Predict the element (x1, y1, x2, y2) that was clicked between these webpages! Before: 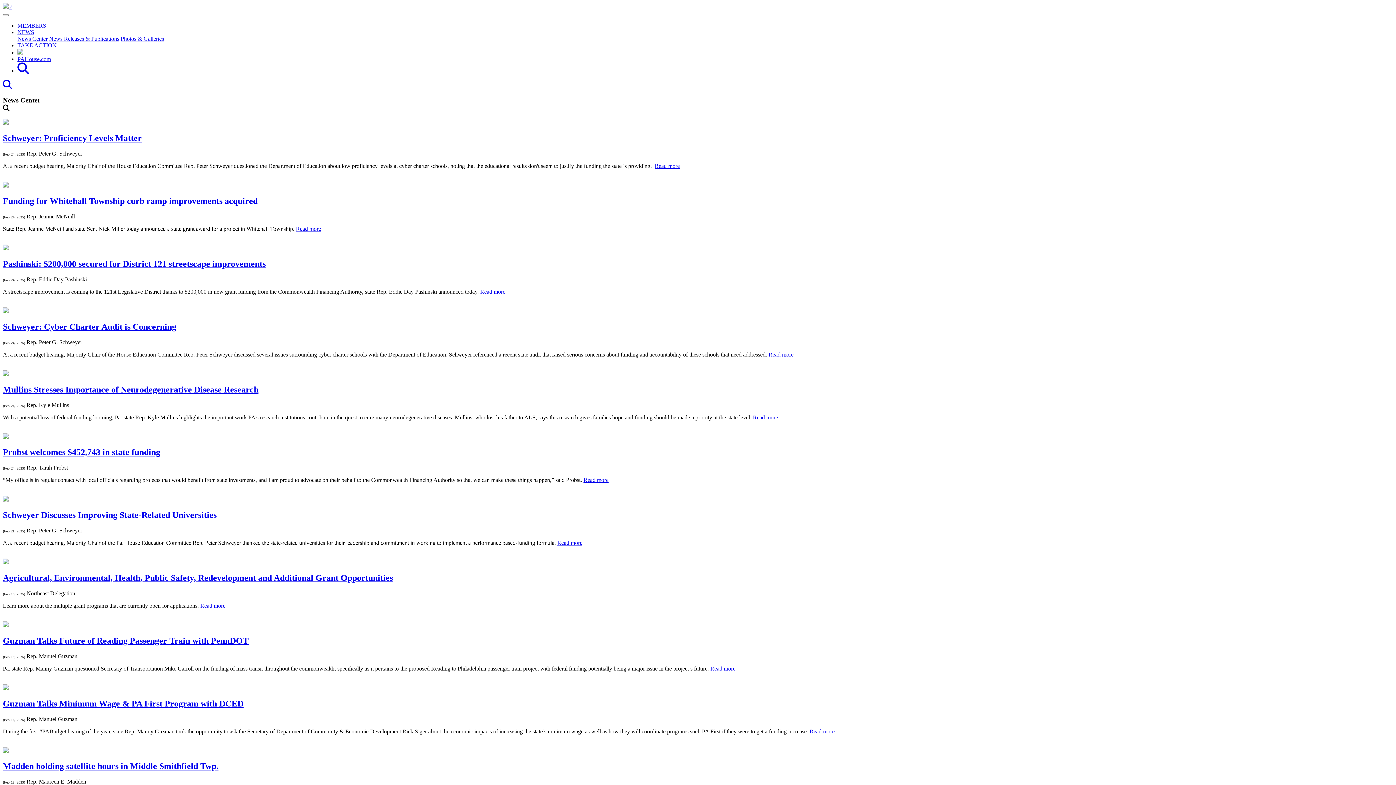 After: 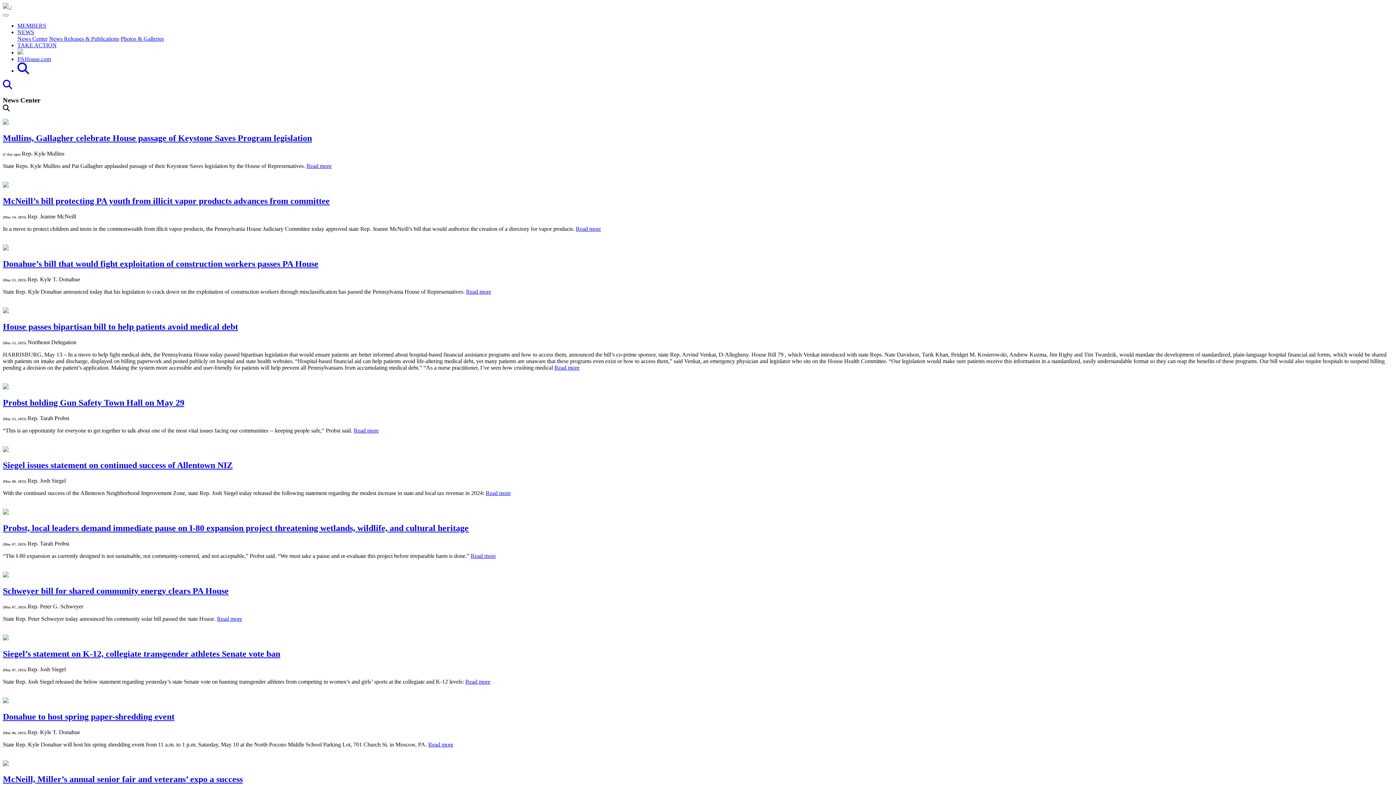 Action: label: News Center bbox: (17, 35, 47, 41)